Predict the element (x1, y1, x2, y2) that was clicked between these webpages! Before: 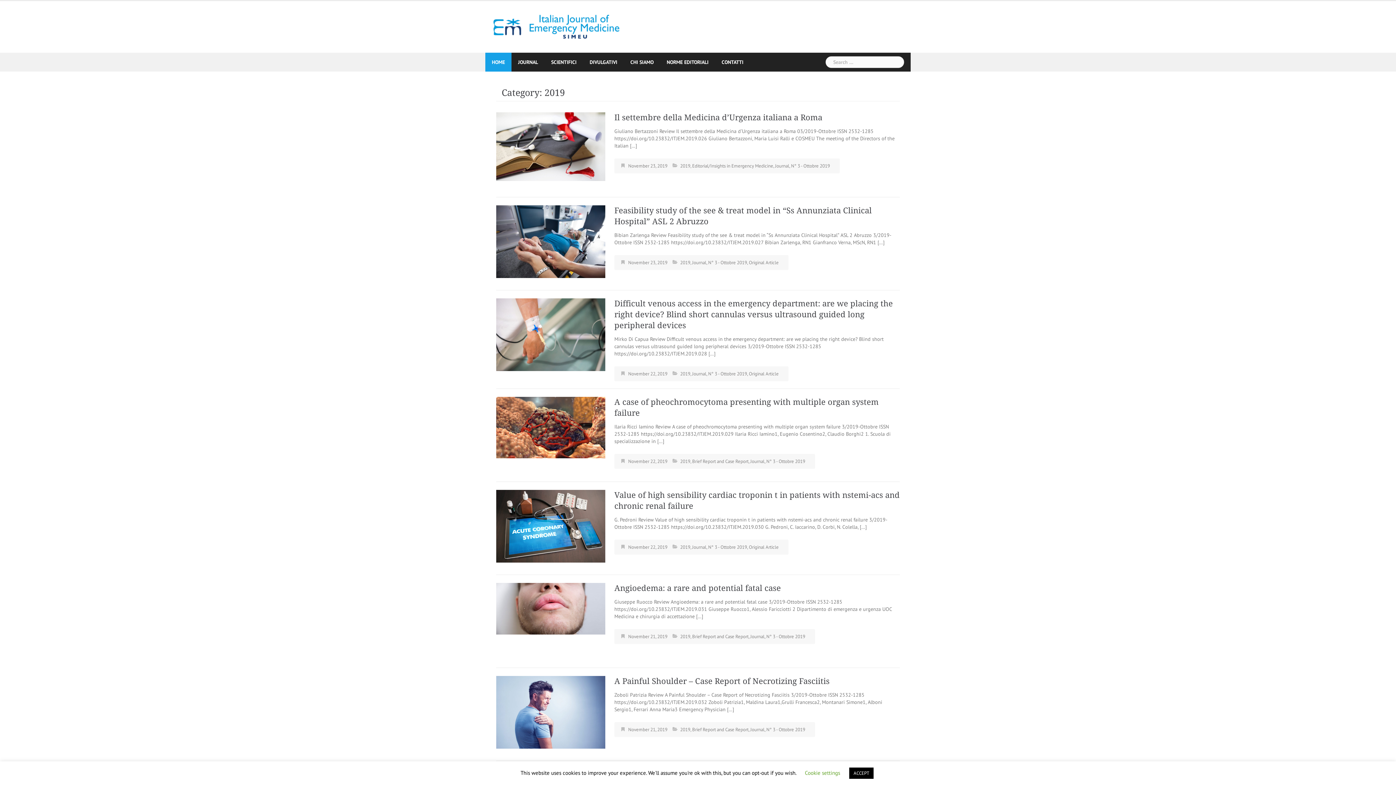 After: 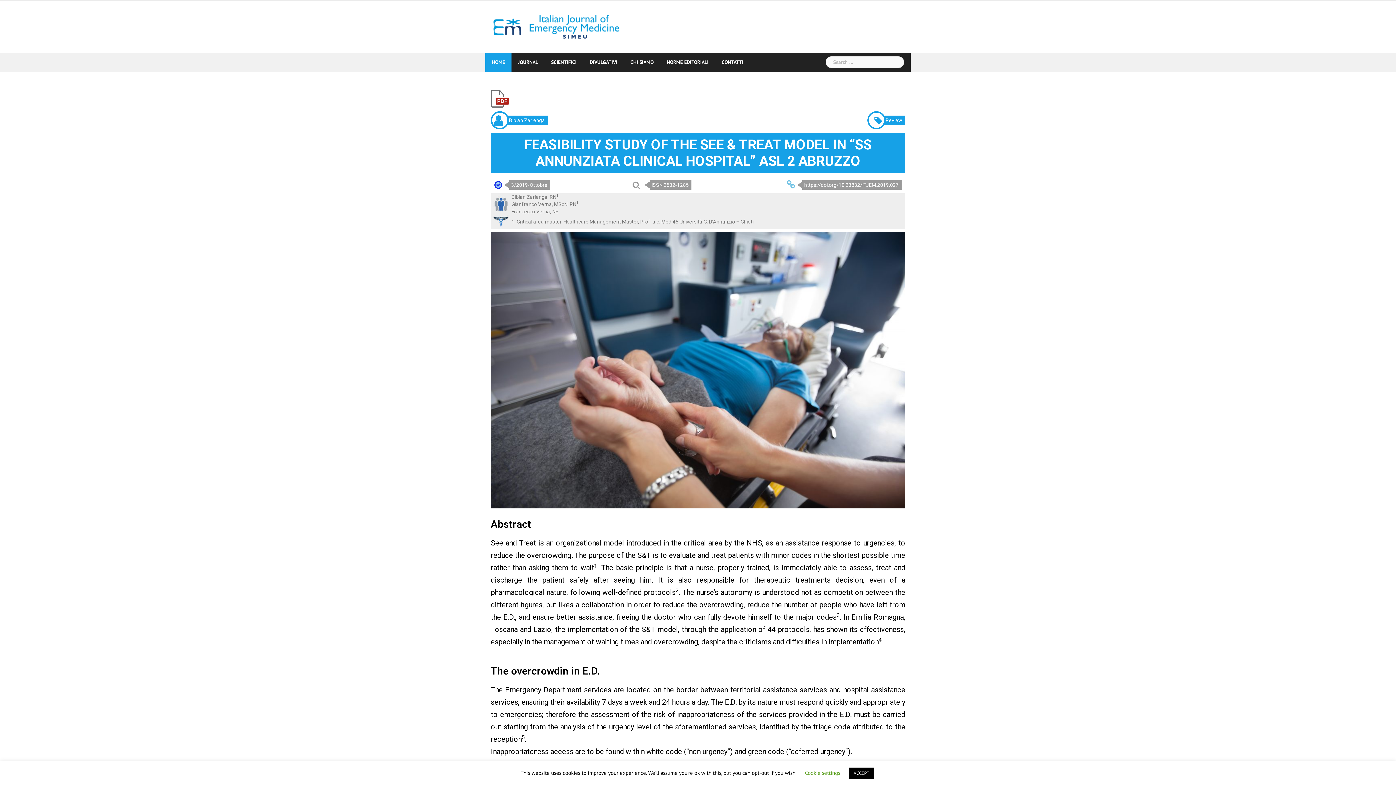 Action: bbox: (496, 238, 605, 244)